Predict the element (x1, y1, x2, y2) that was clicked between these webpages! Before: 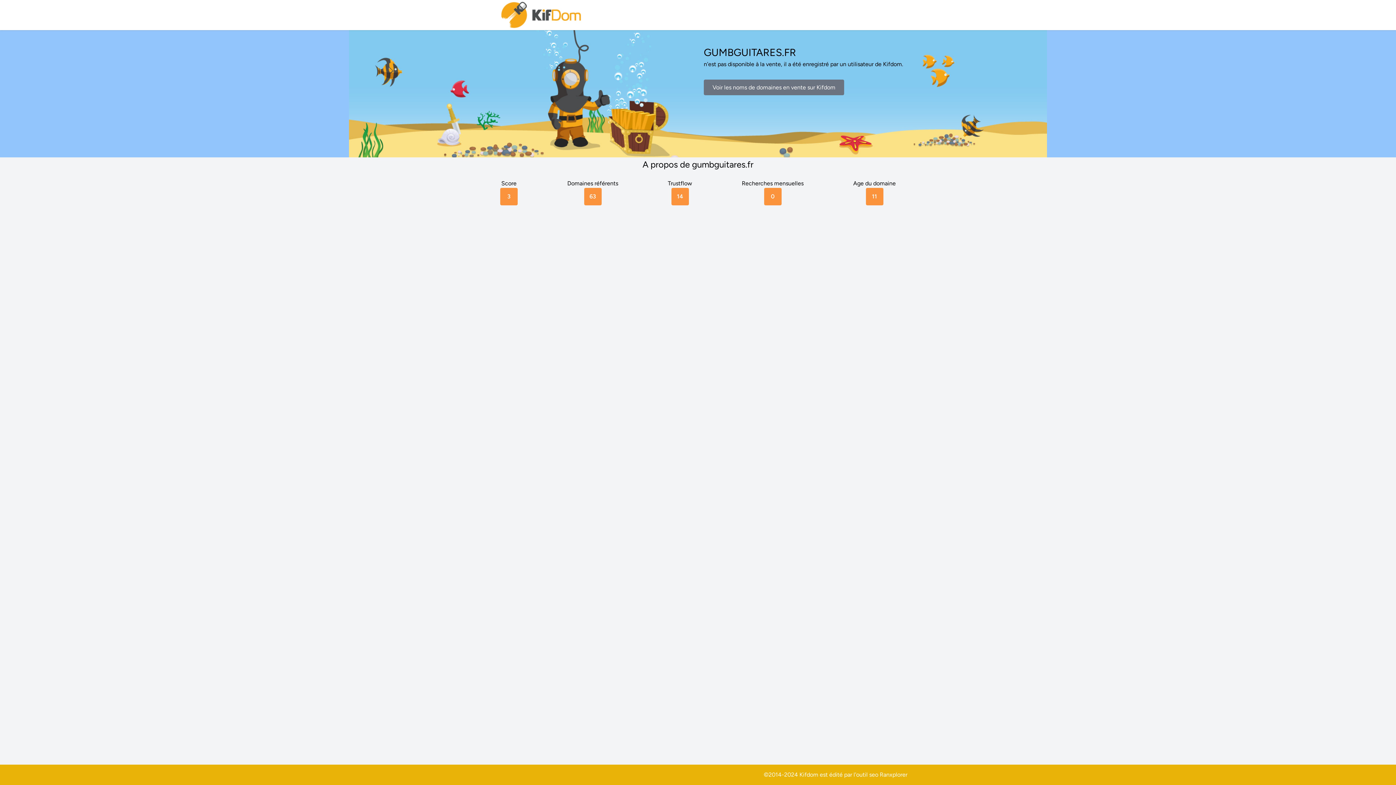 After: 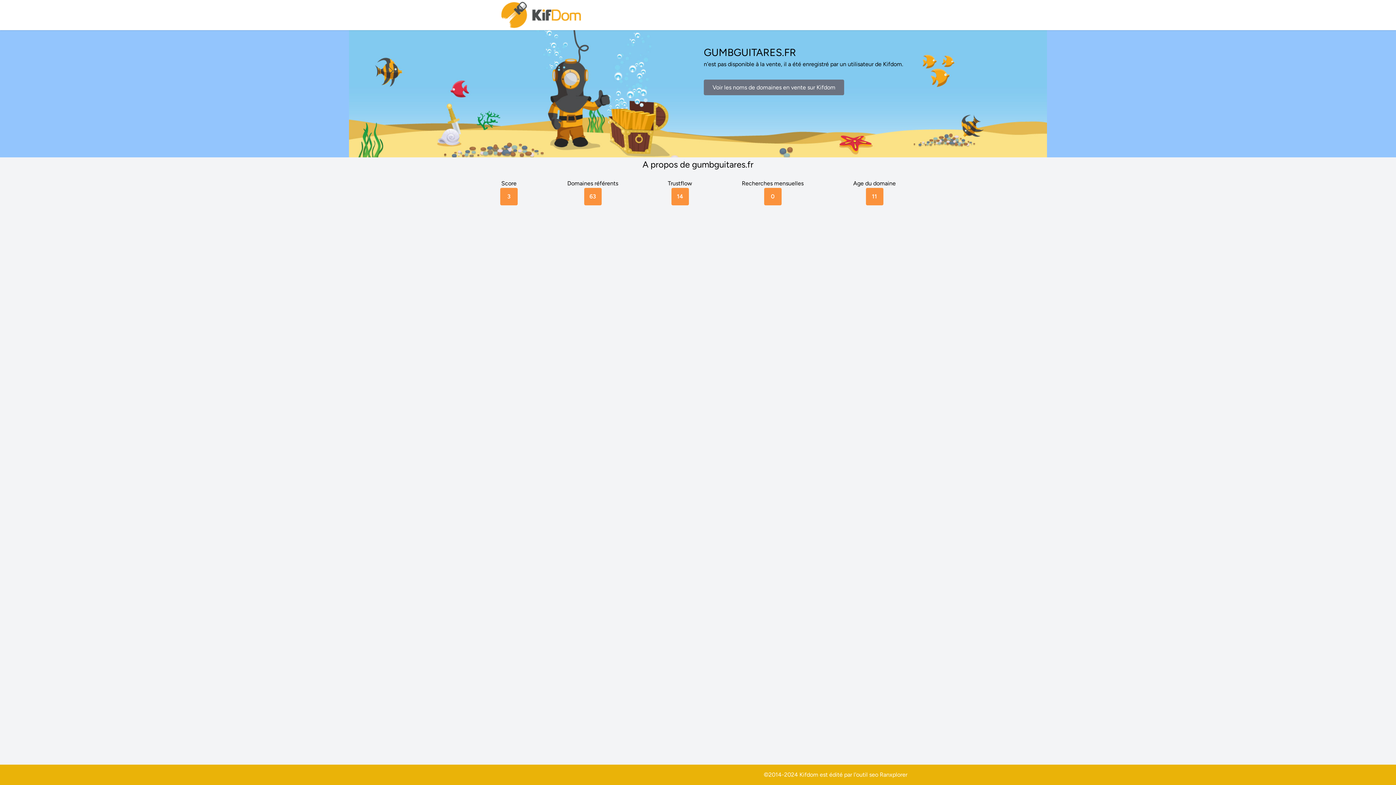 Action: label: Ranxplorer bbox: (880, 771, 907, 778)